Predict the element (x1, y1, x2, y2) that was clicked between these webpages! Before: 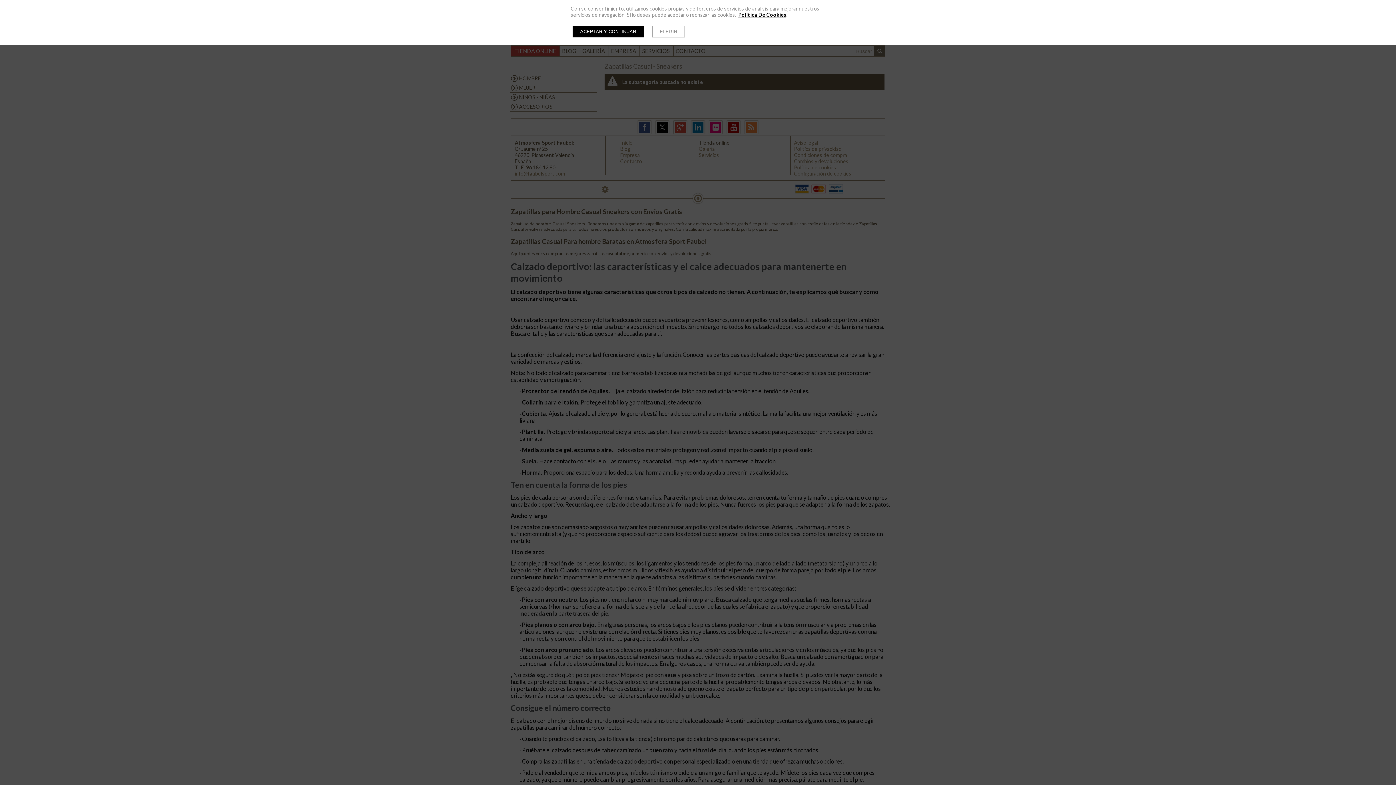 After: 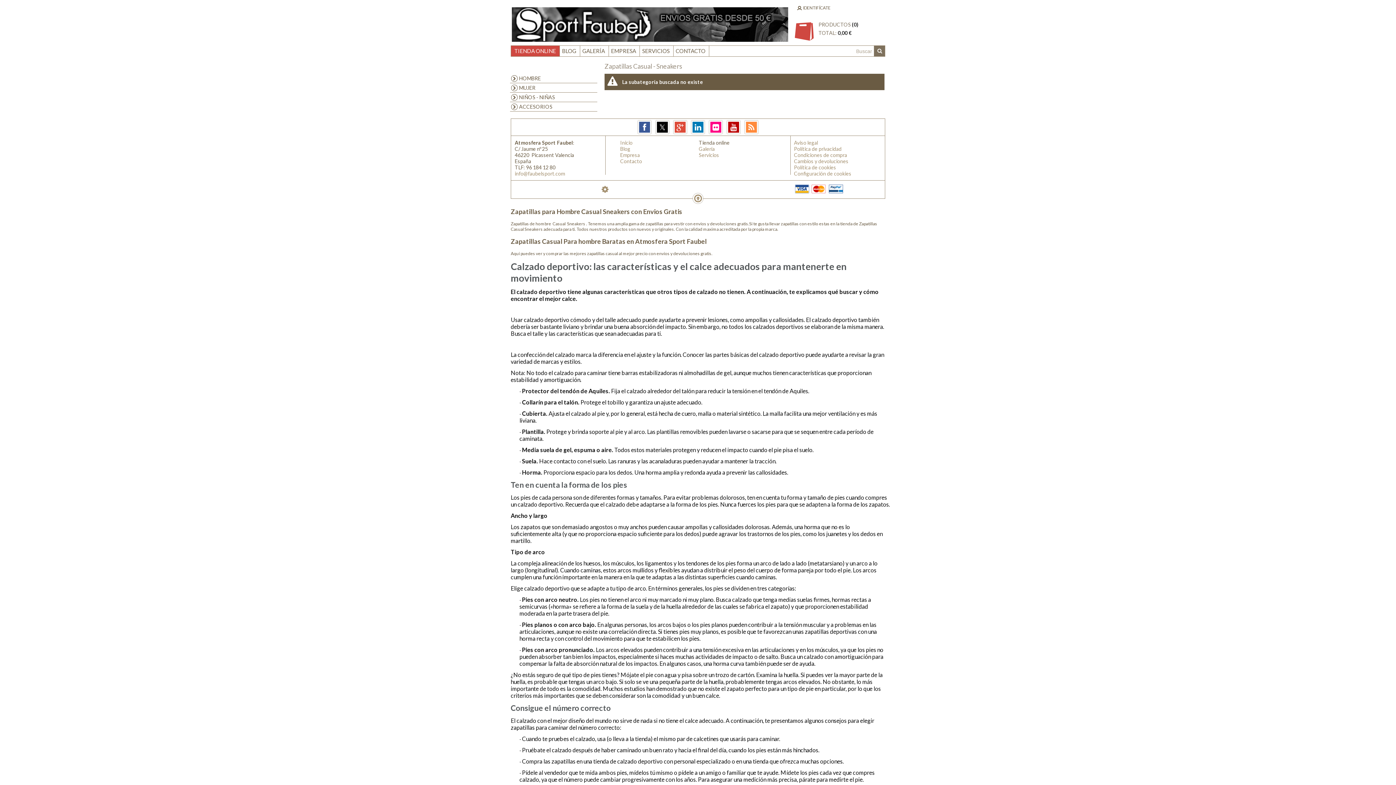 Action: bbox: (572, 25, 644, 37) label: ACEPTAR Y CONTINUAR